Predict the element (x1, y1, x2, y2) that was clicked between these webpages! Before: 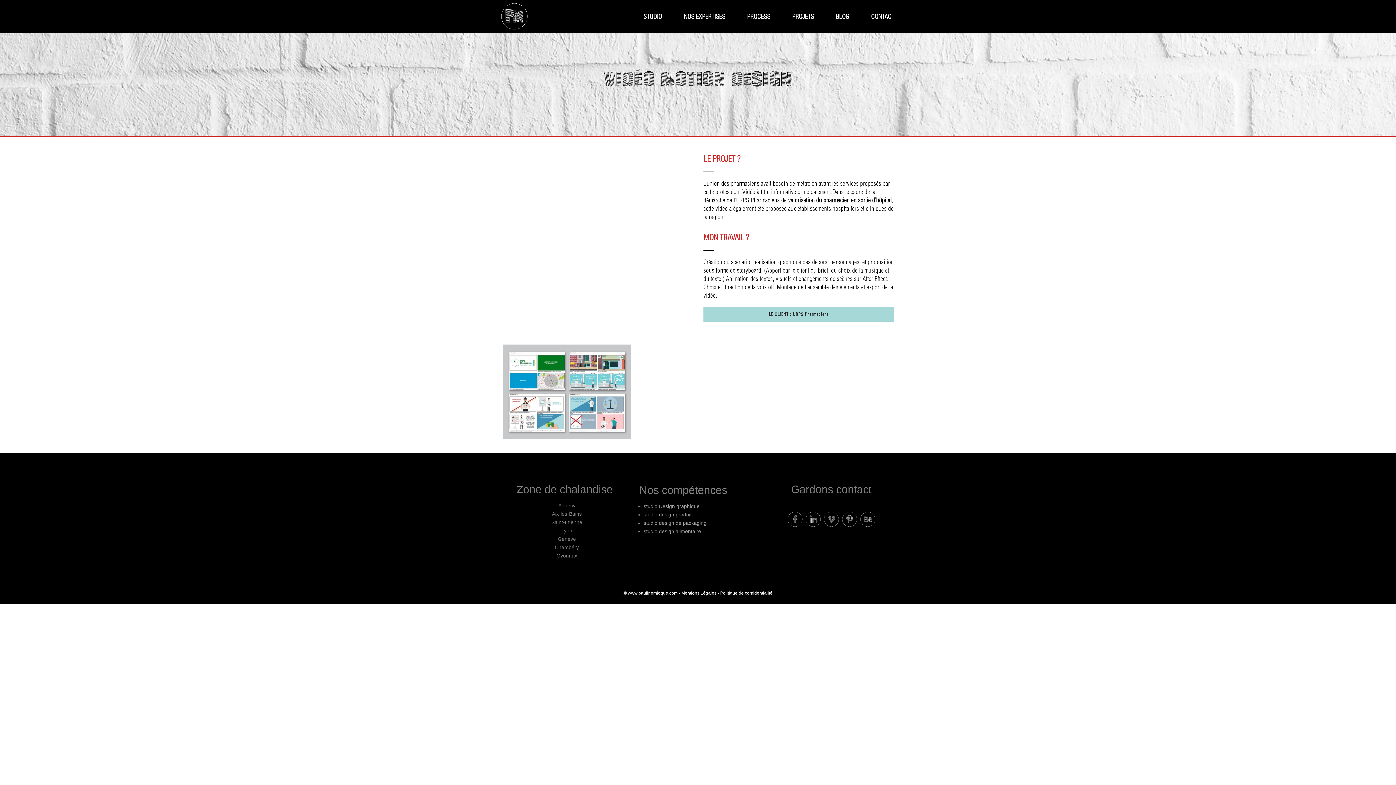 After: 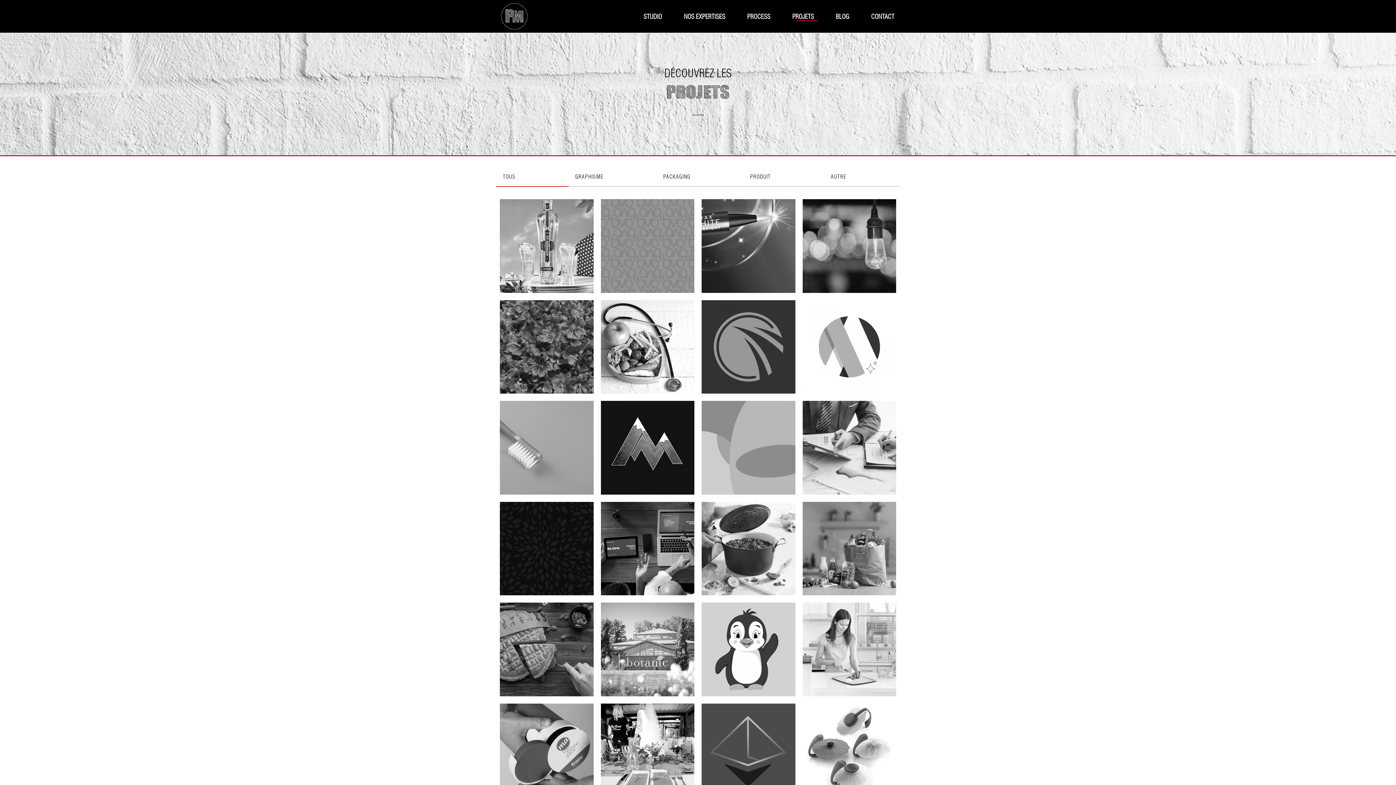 Action: label: PROJETS bbox: (781, 12, 825, 21)